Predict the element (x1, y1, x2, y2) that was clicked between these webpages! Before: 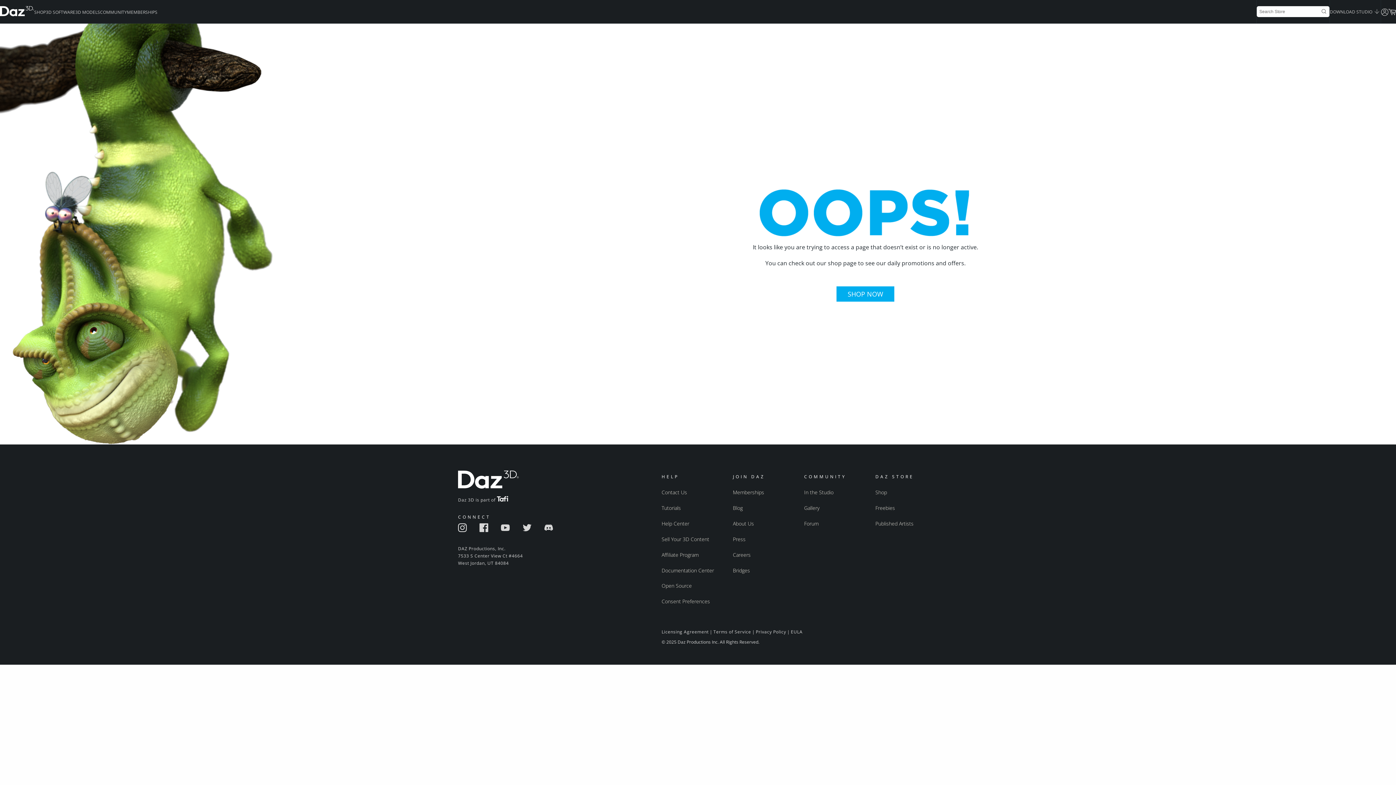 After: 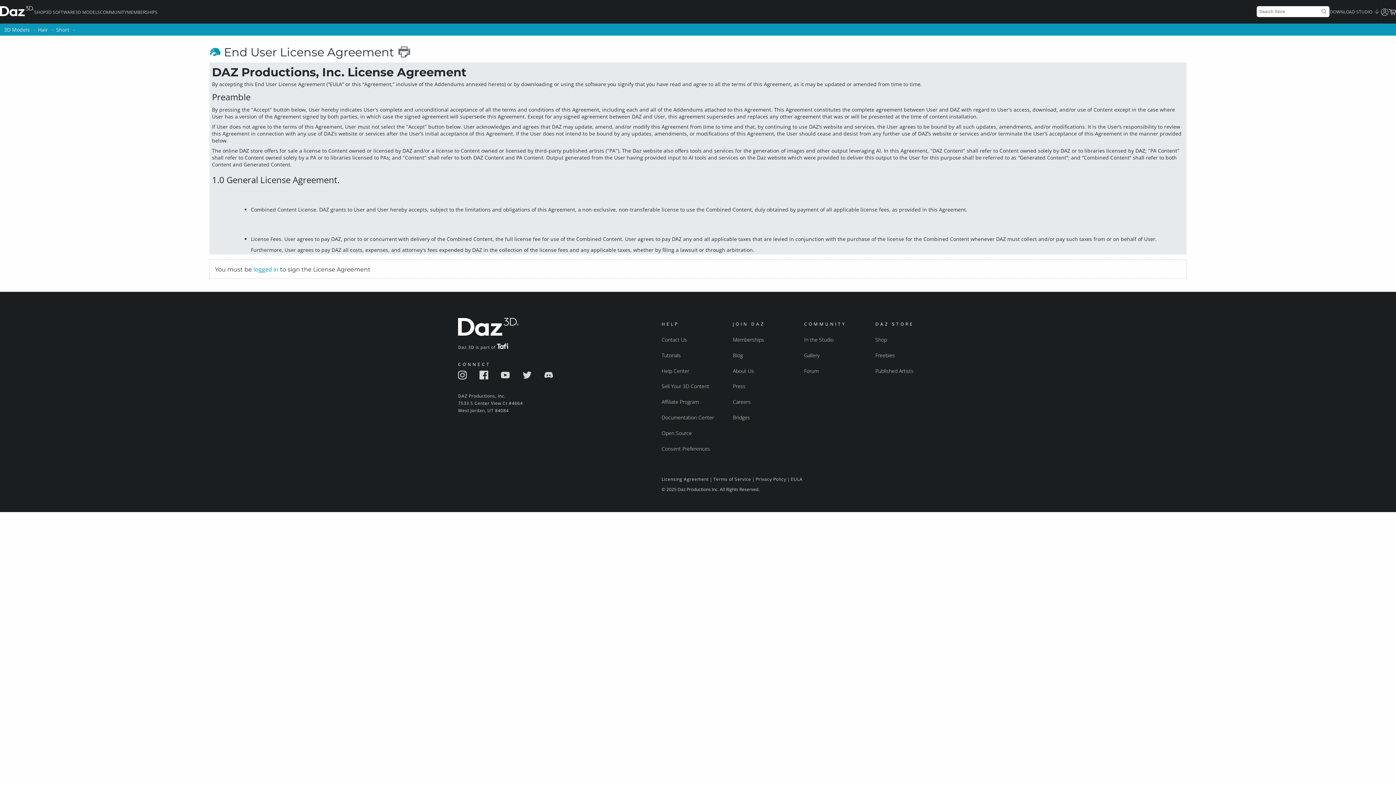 Action: label: EULA bbox: (791, 629, 802, 635)